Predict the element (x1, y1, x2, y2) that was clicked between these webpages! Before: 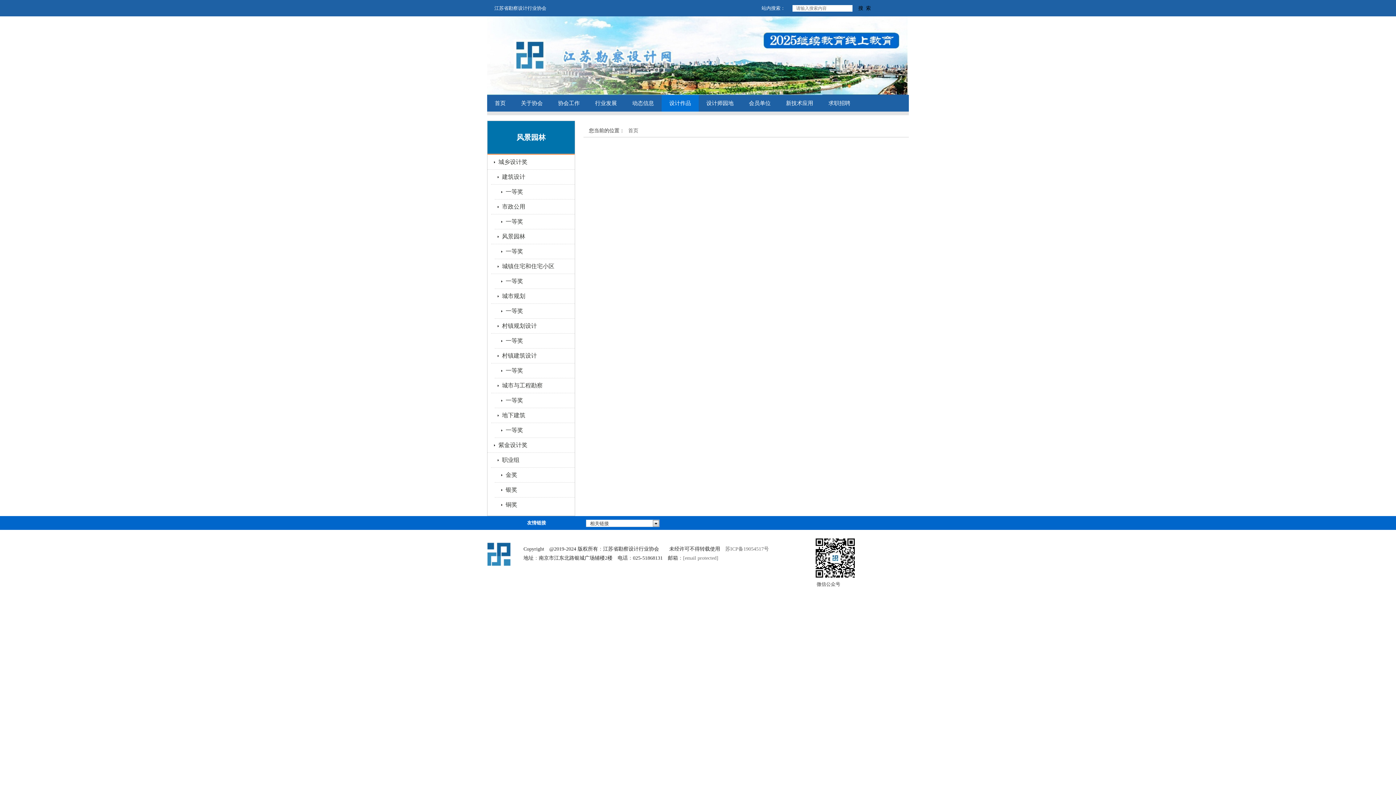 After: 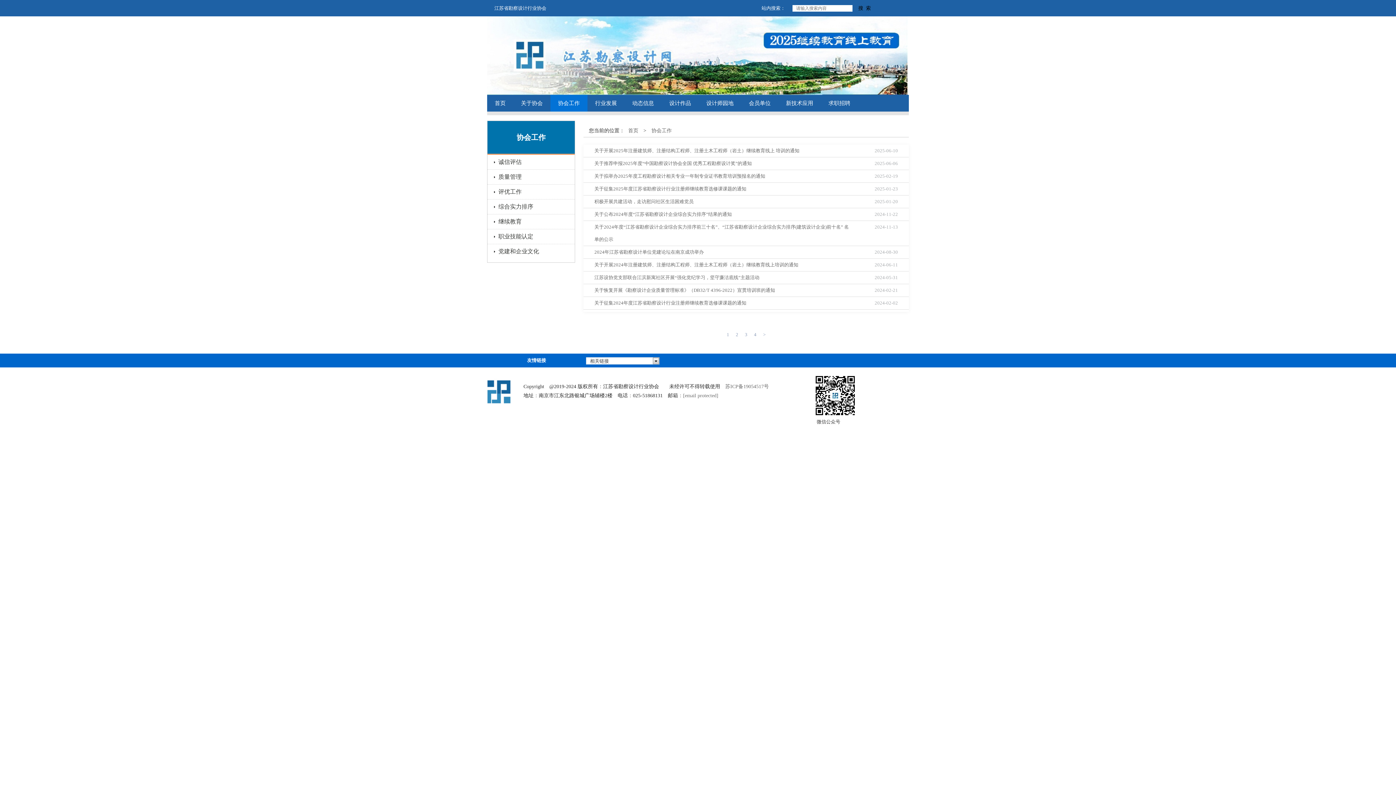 Action: bbox: (550, 94, 587, 111) label: 协会工作